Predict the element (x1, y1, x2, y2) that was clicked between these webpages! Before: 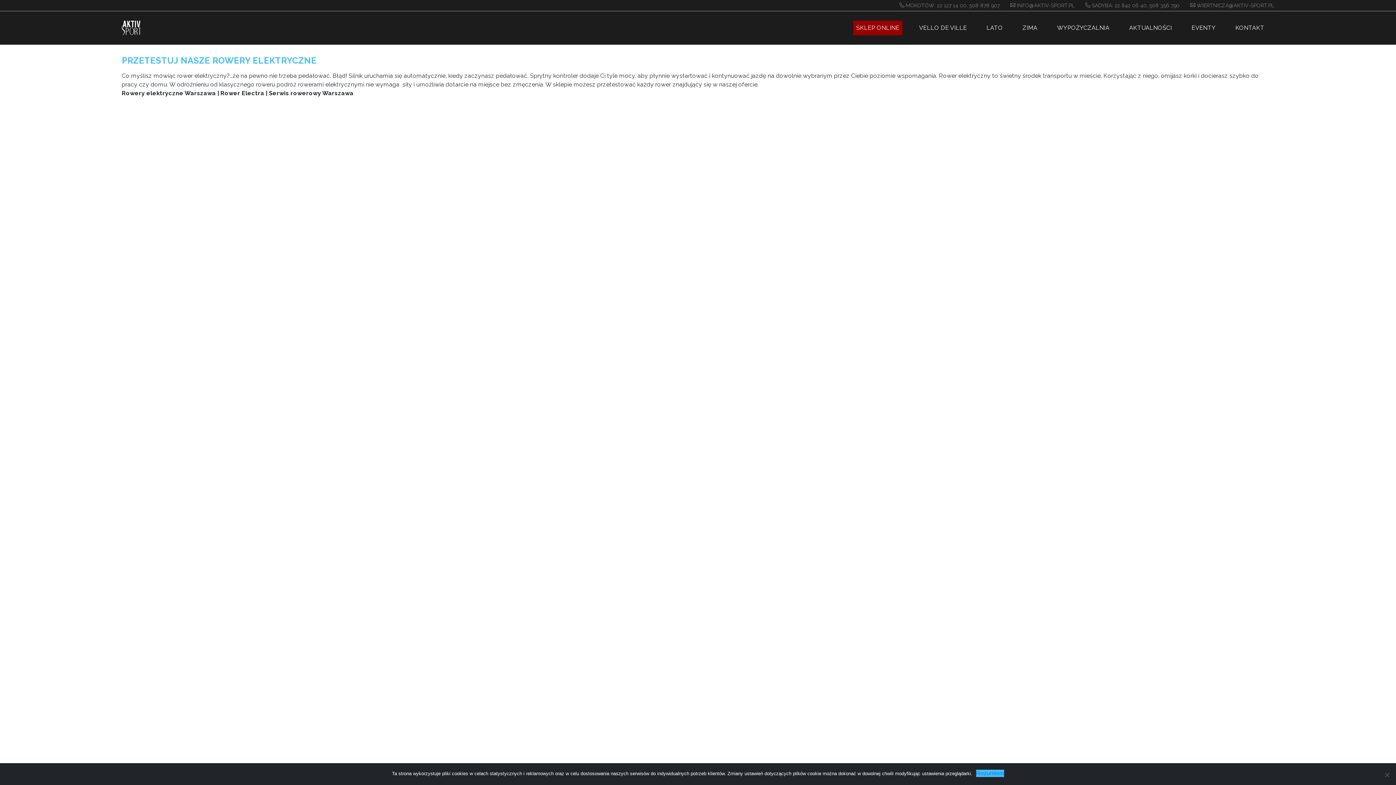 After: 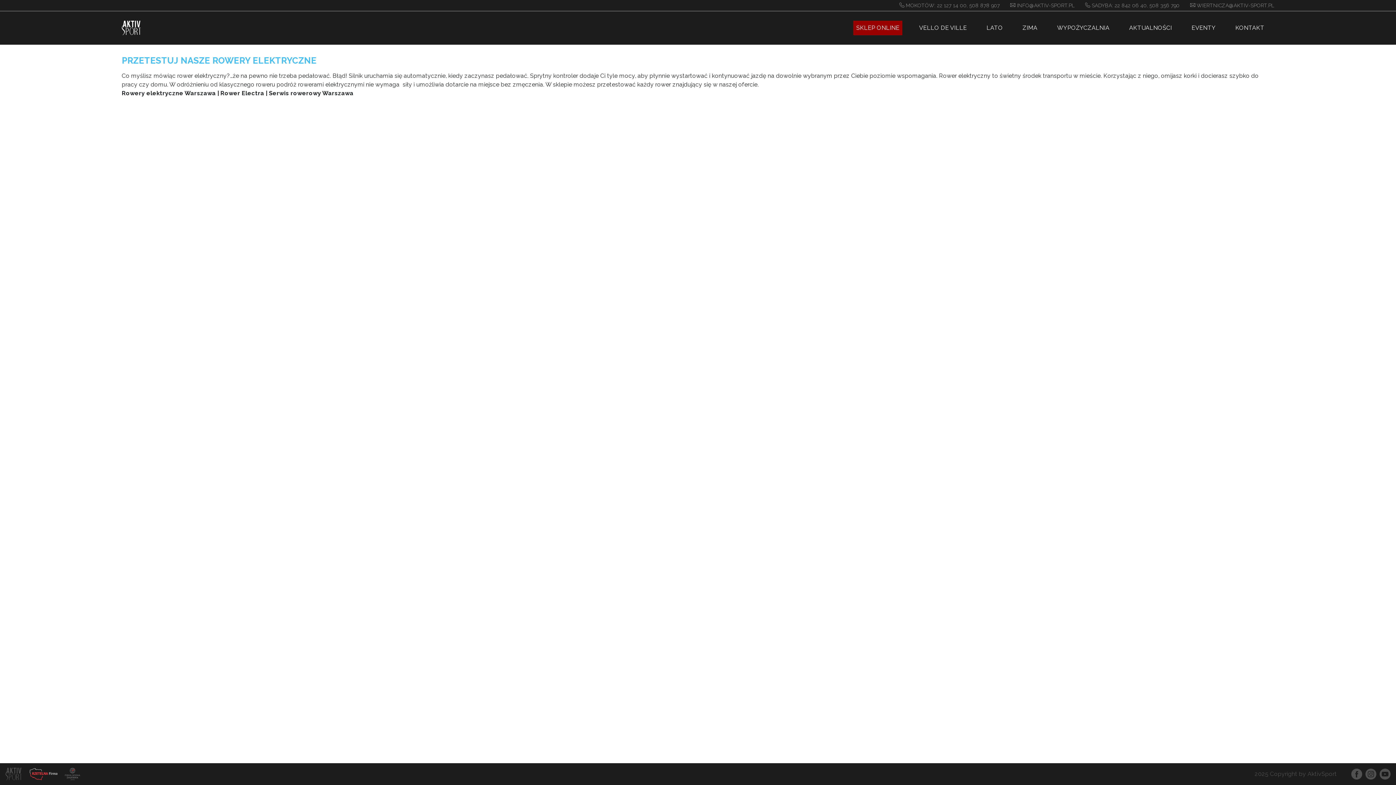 Action: label: Rozumiem bbox: (976, 770, 1004, 777)